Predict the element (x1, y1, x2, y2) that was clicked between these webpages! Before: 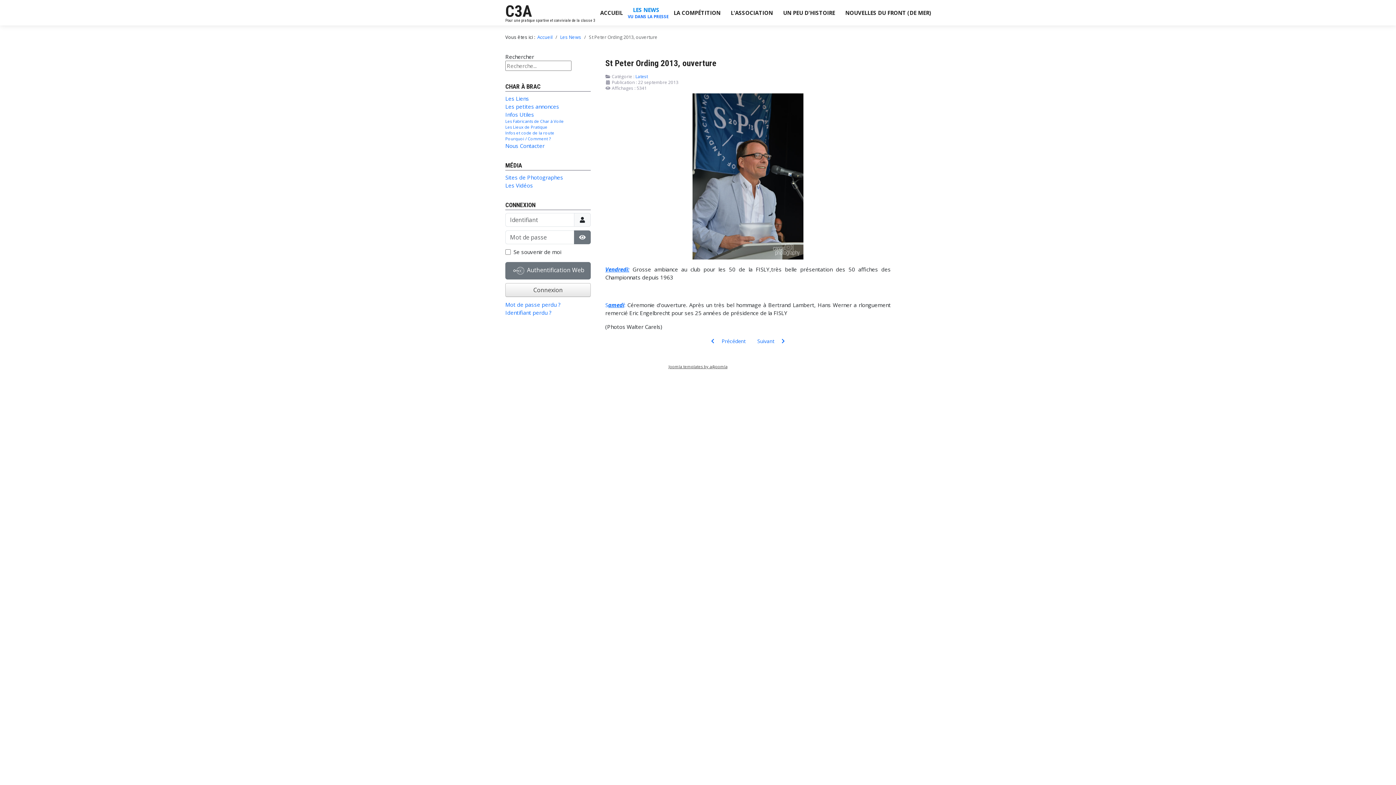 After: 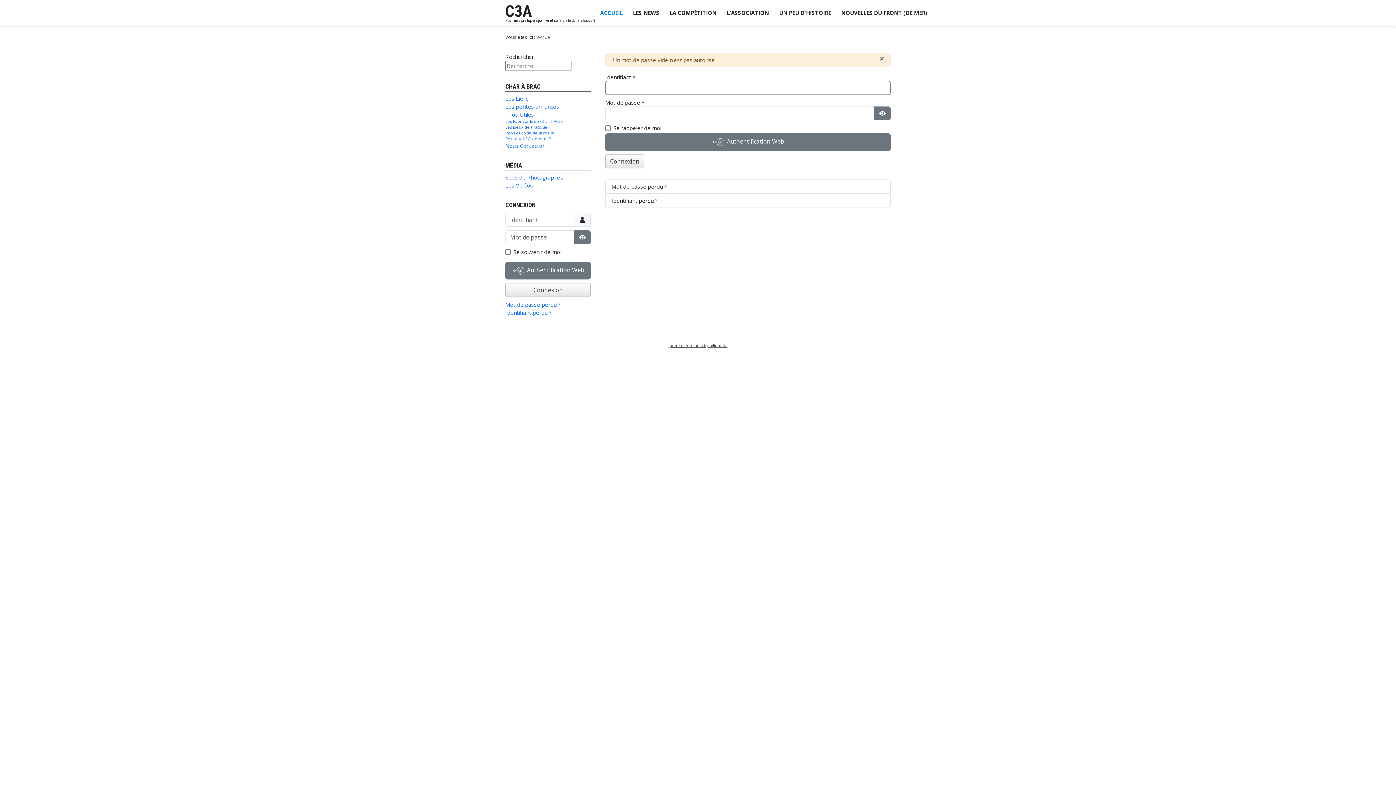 Action: bbox: (505, 283, 590, 297) label: Connexion